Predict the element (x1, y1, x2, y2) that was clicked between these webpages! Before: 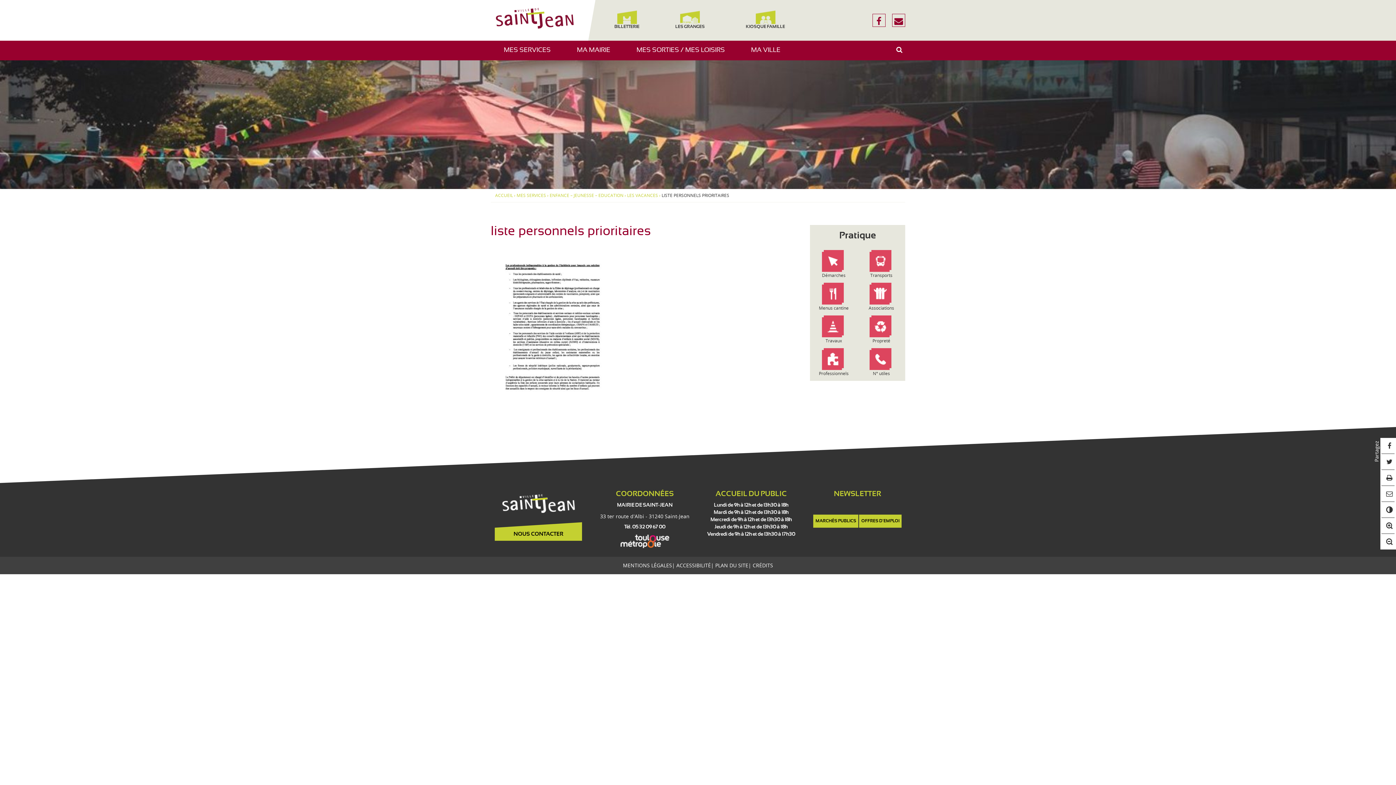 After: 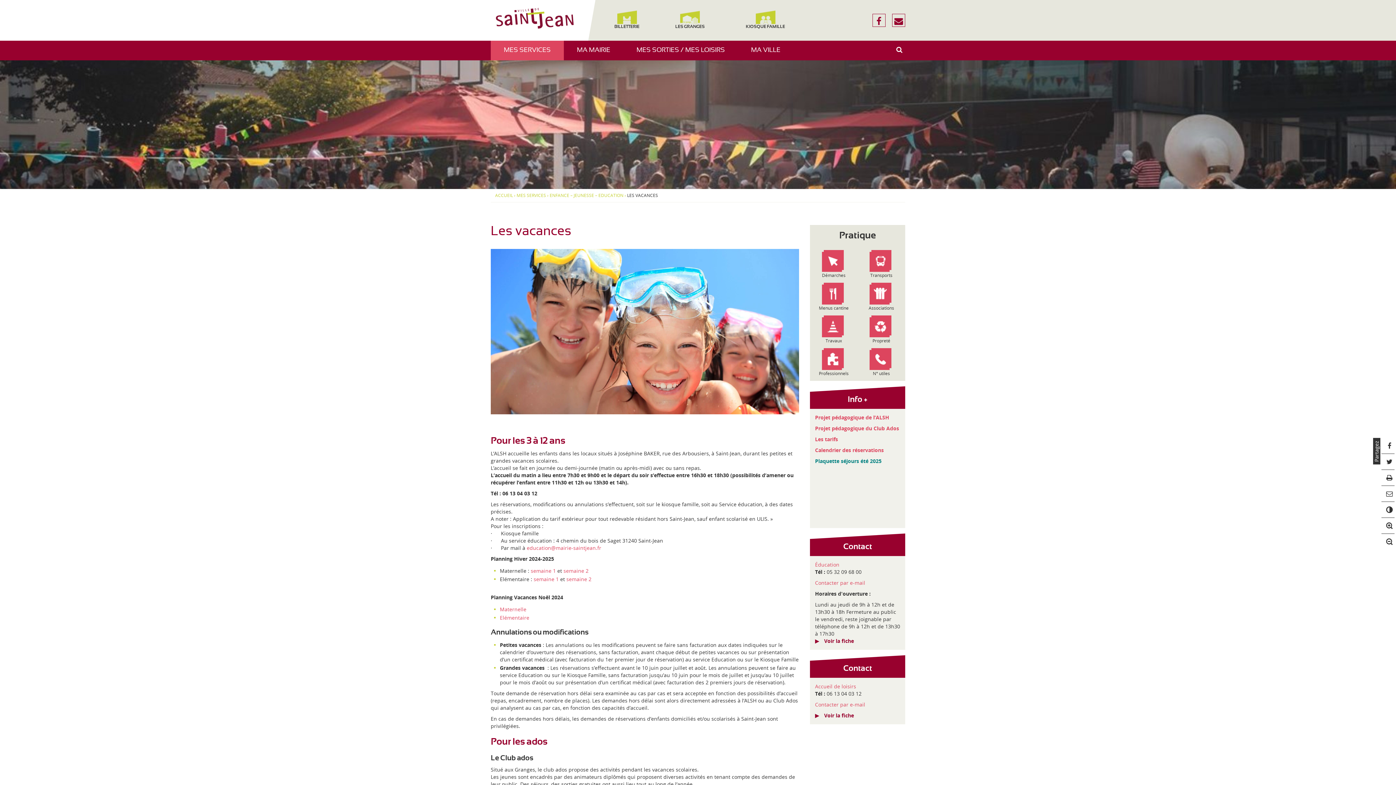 Action: bbox: (627, 193, 658, 197) label: LES VACANCES